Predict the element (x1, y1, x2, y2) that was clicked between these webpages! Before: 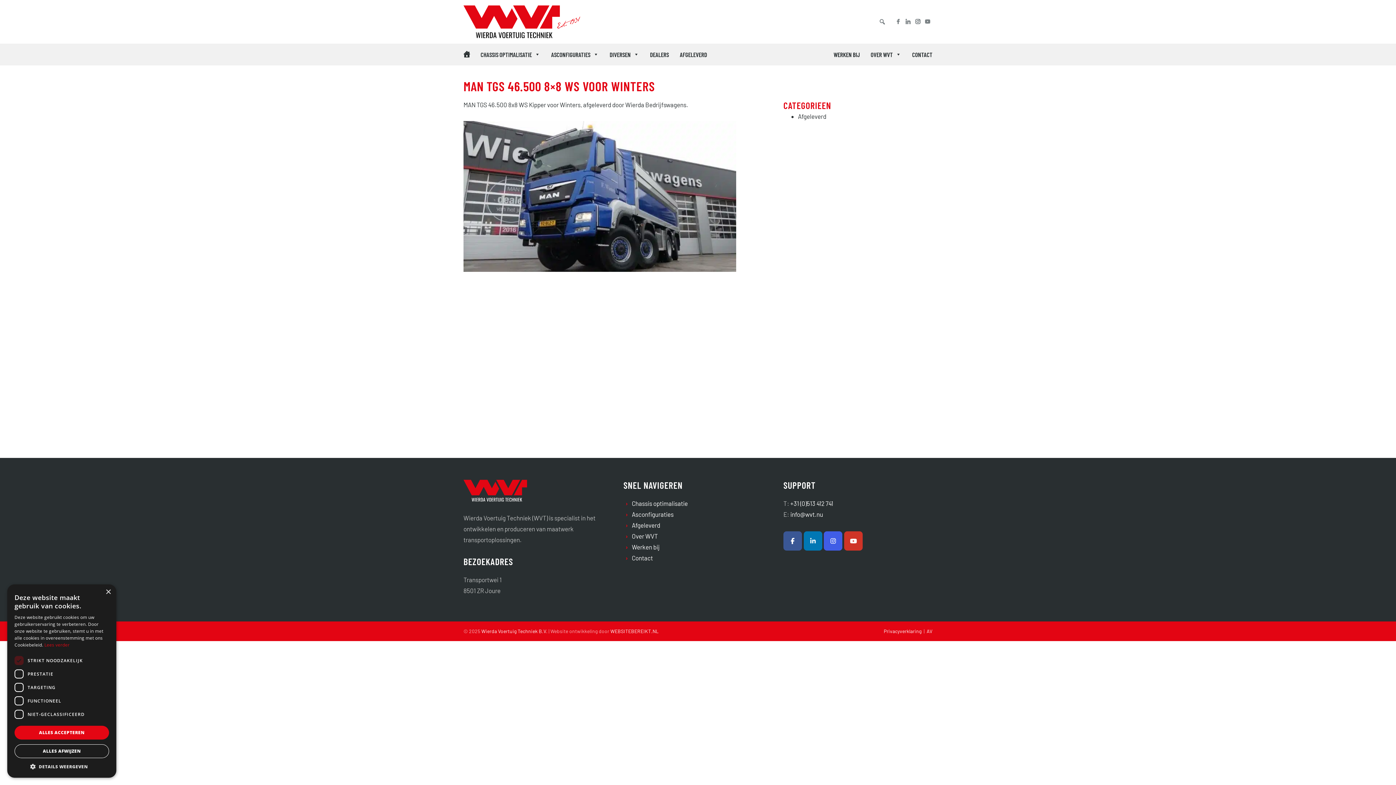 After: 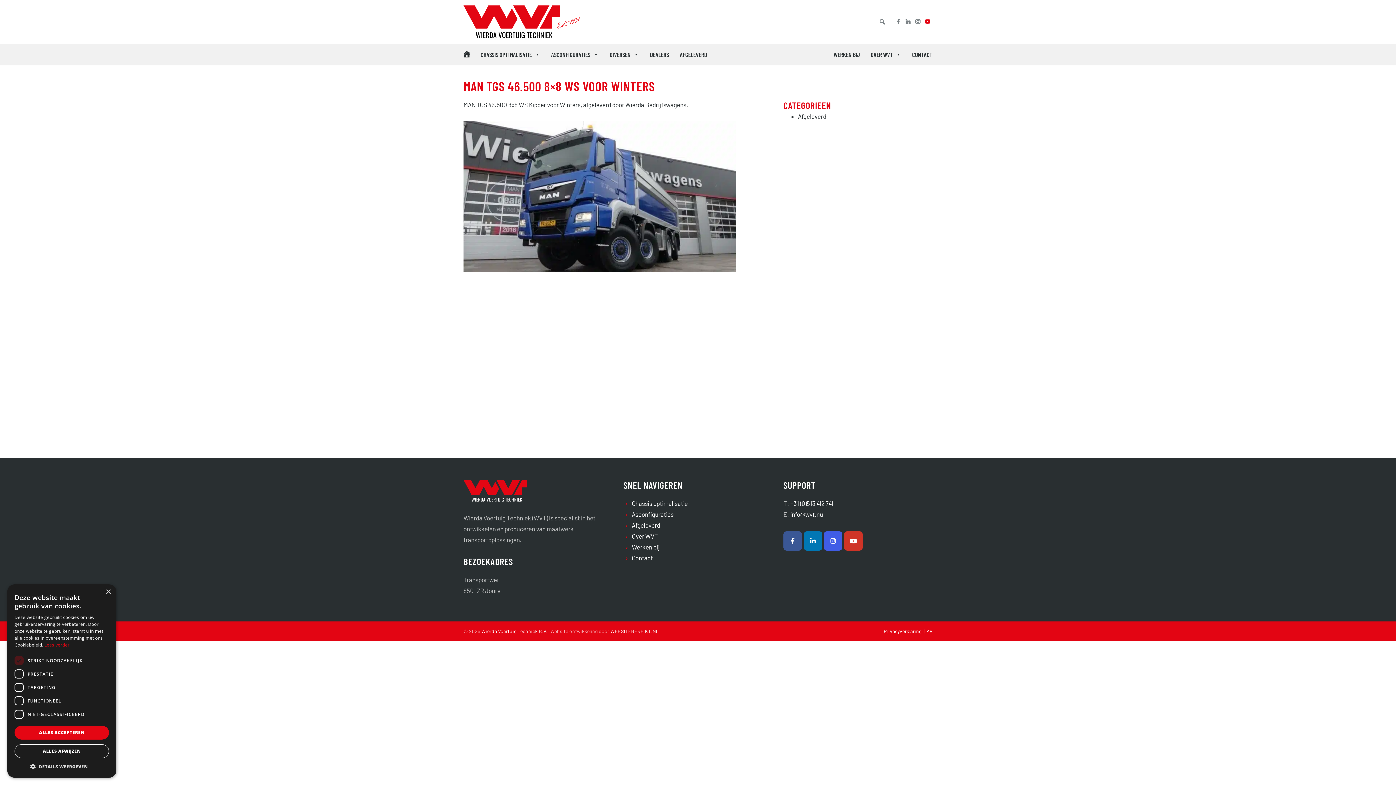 Action: label: Youtube bbox: (922, 10, 938, 32)